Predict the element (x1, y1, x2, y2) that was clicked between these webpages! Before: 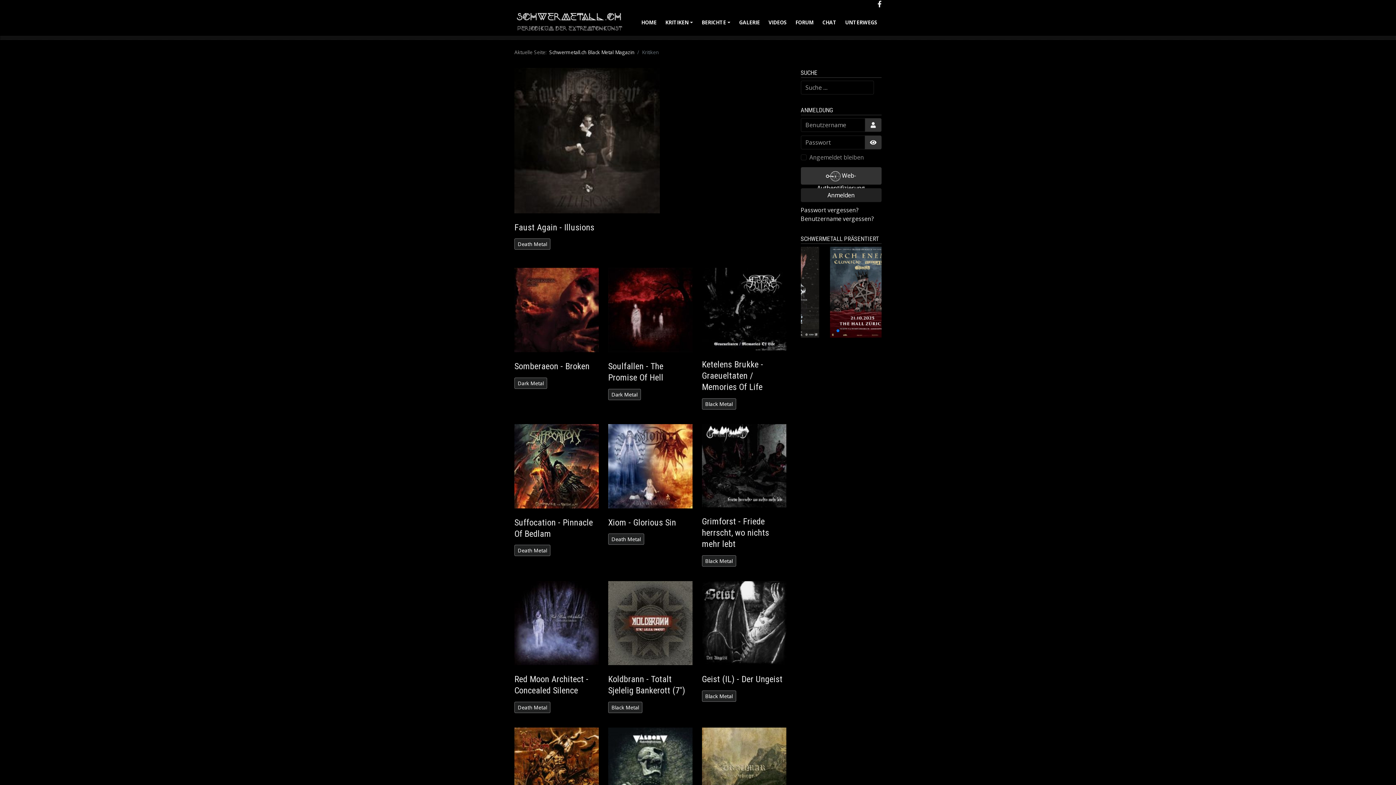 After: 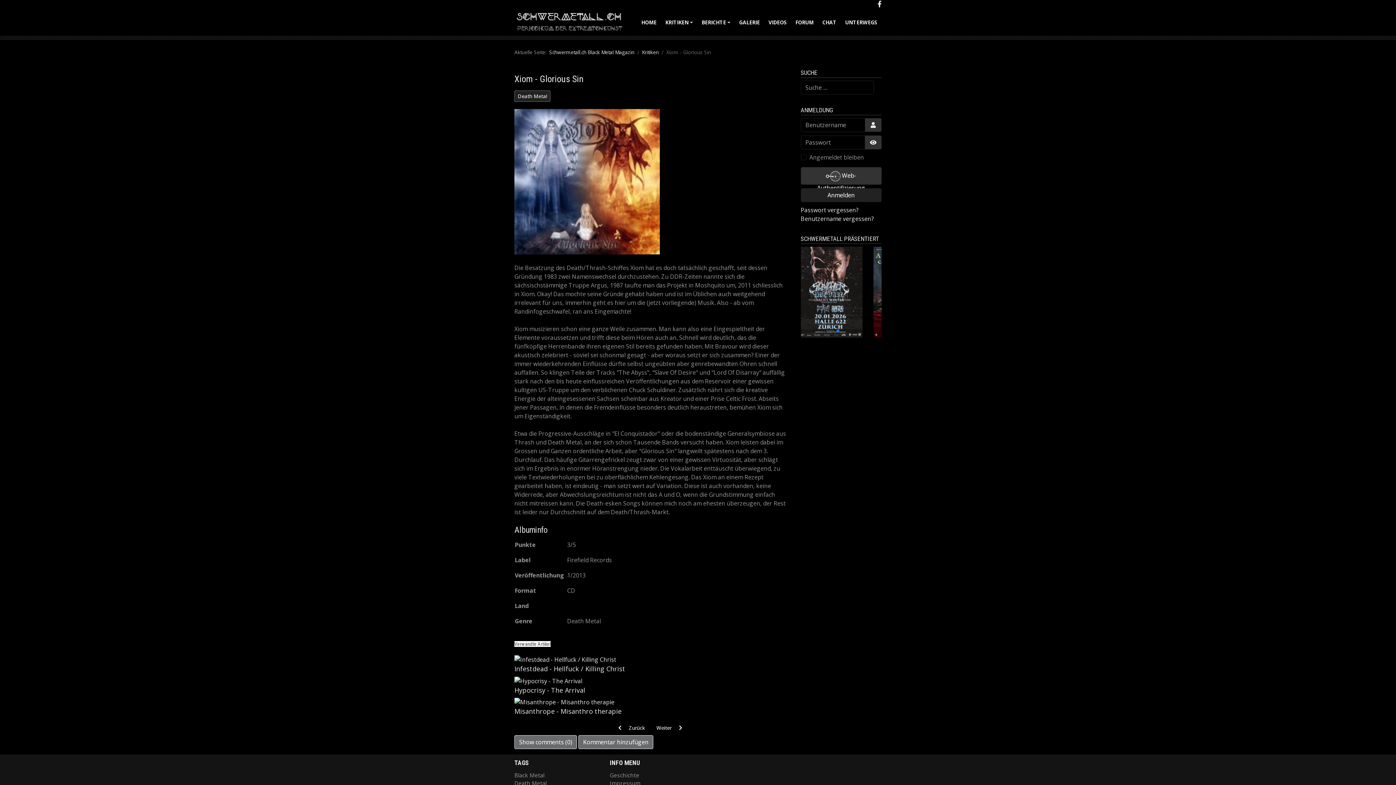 Action: label: Xiom - Glorious Sin bbox: (608, 517, 676, 527)